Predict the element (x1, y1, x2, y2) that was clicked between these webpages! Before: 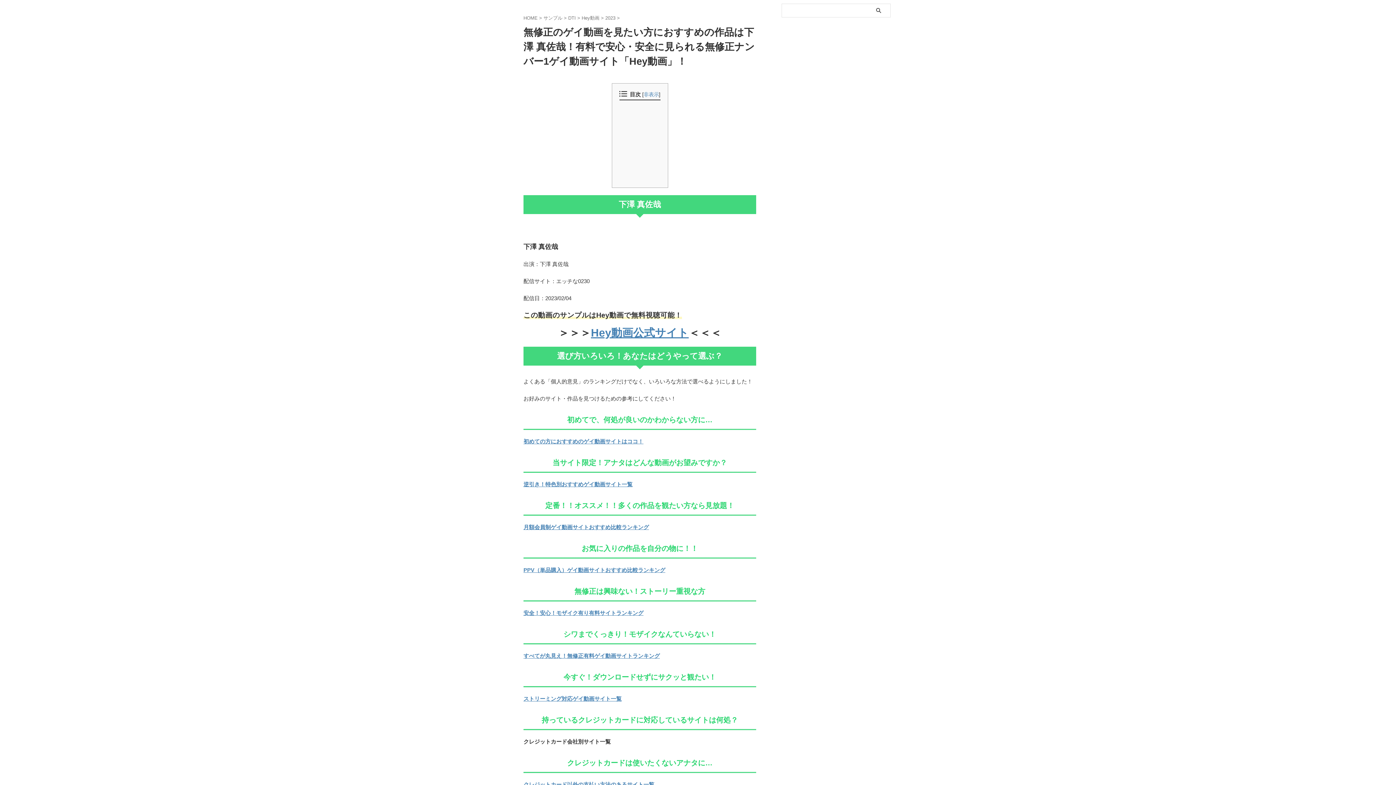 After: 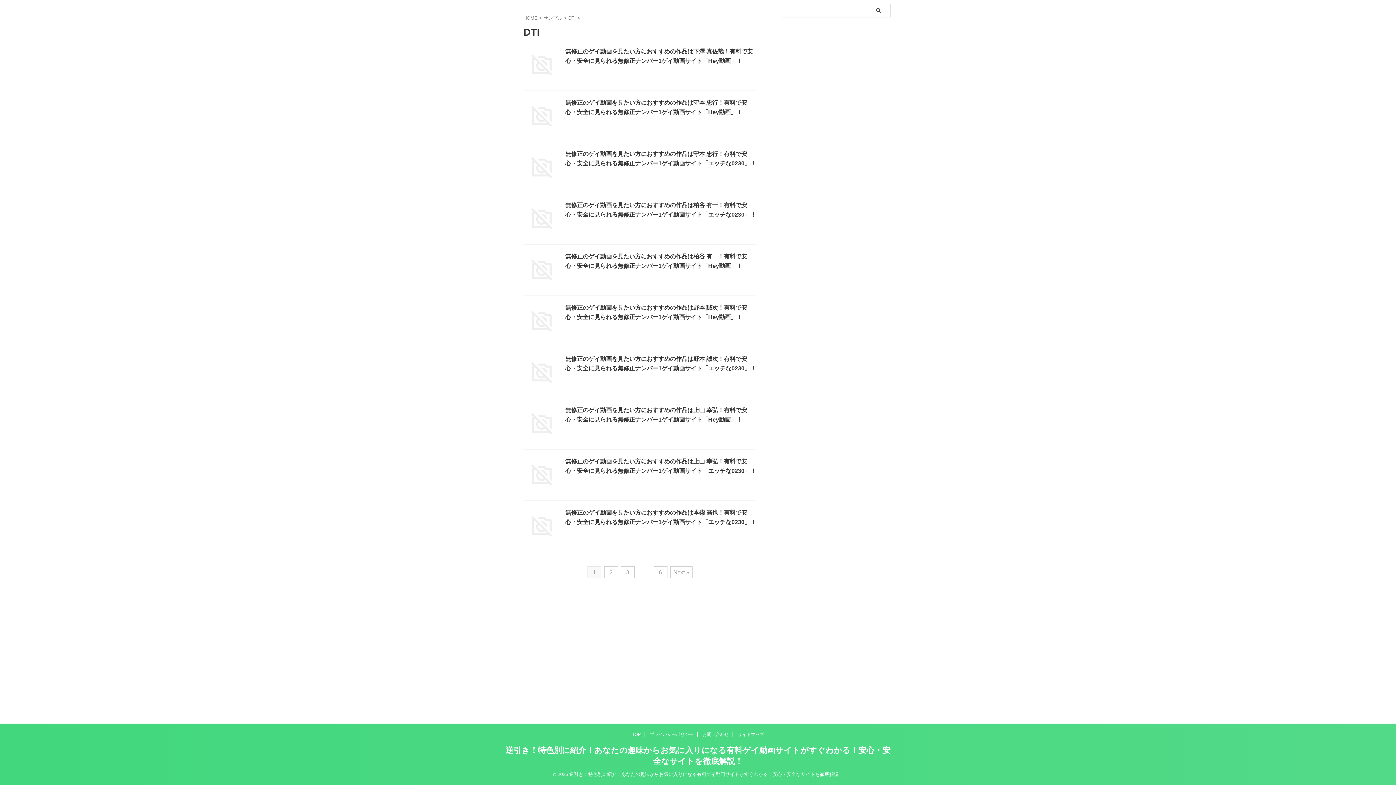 Action: label: DTI  bbox: (568, 15, 577, 20)